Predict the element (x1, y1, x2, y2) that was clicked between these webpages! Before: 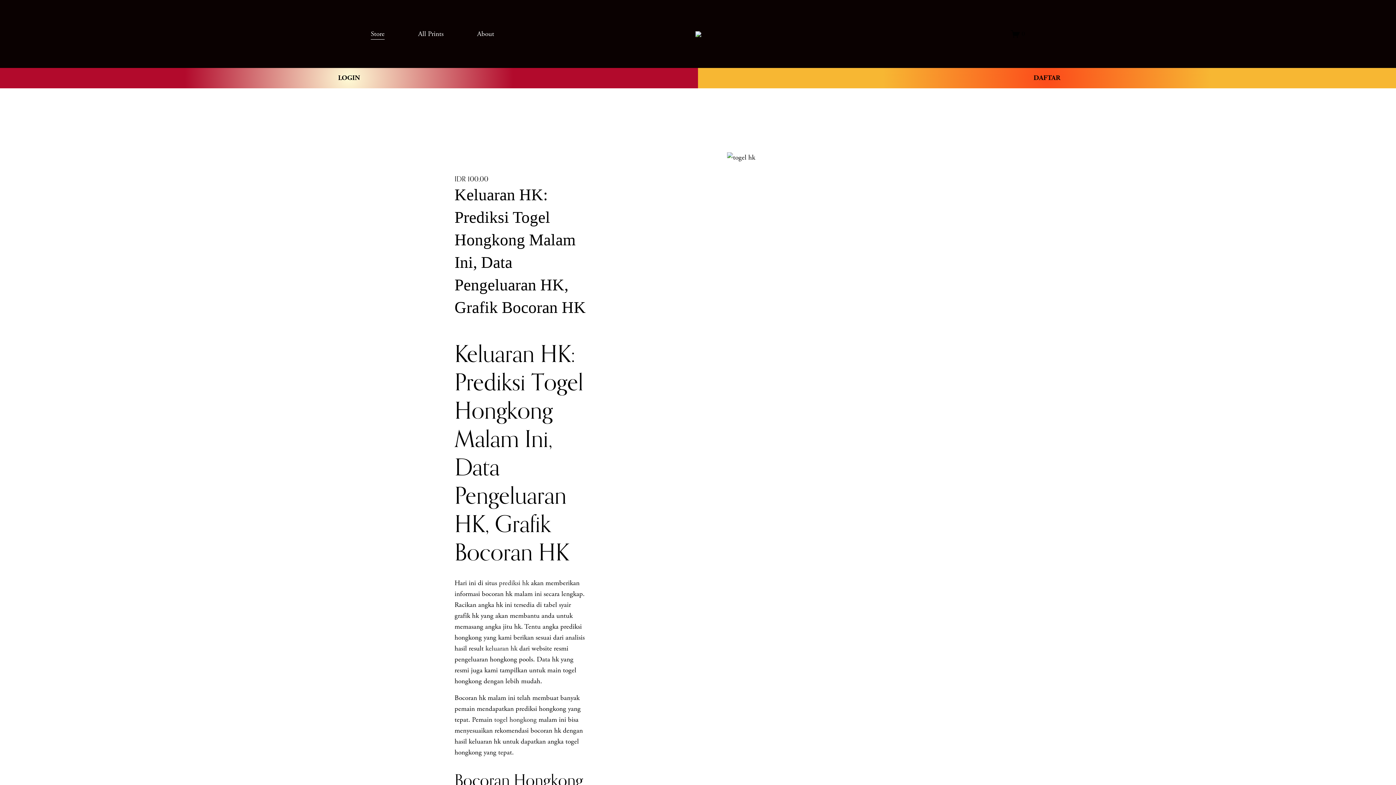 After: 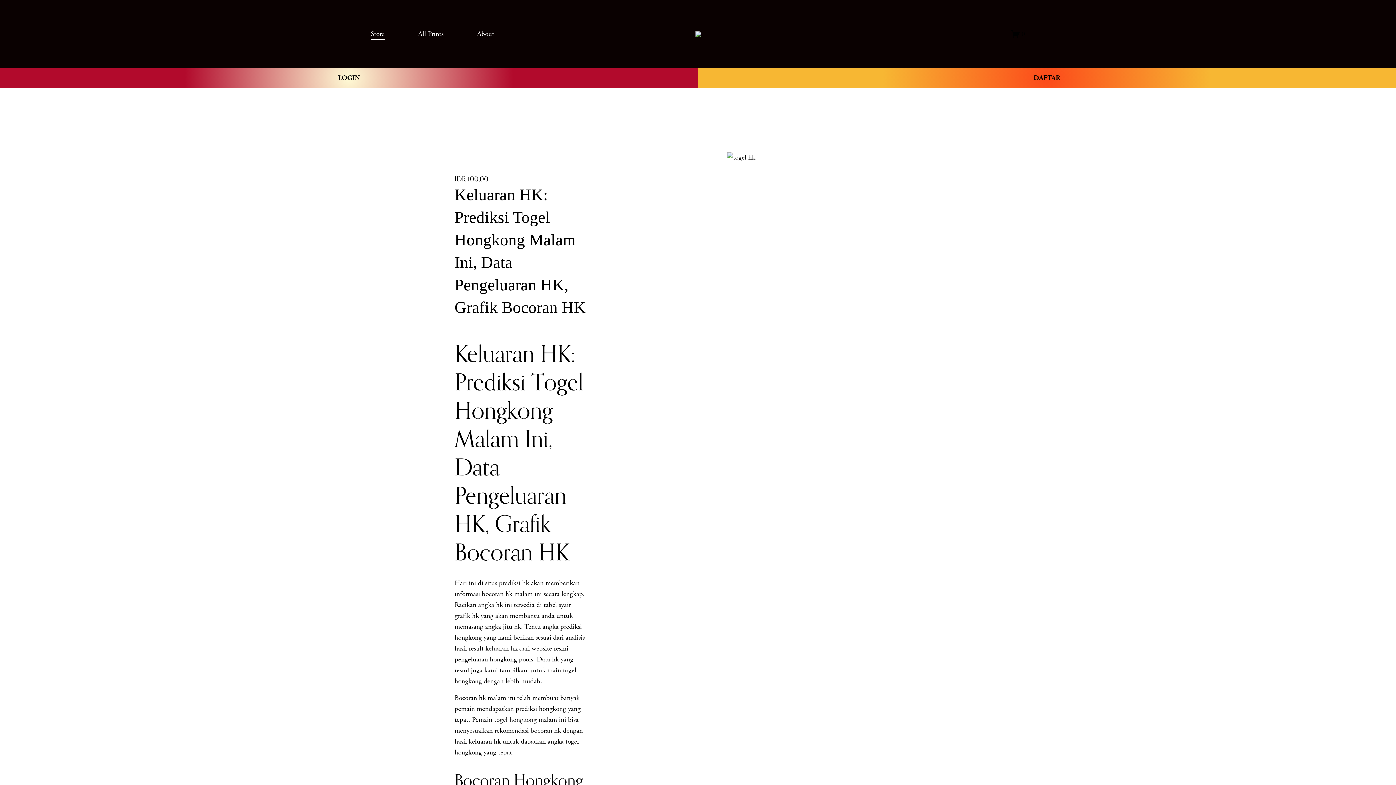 Action: label: Store bbox: (370, 27, 384, 40)